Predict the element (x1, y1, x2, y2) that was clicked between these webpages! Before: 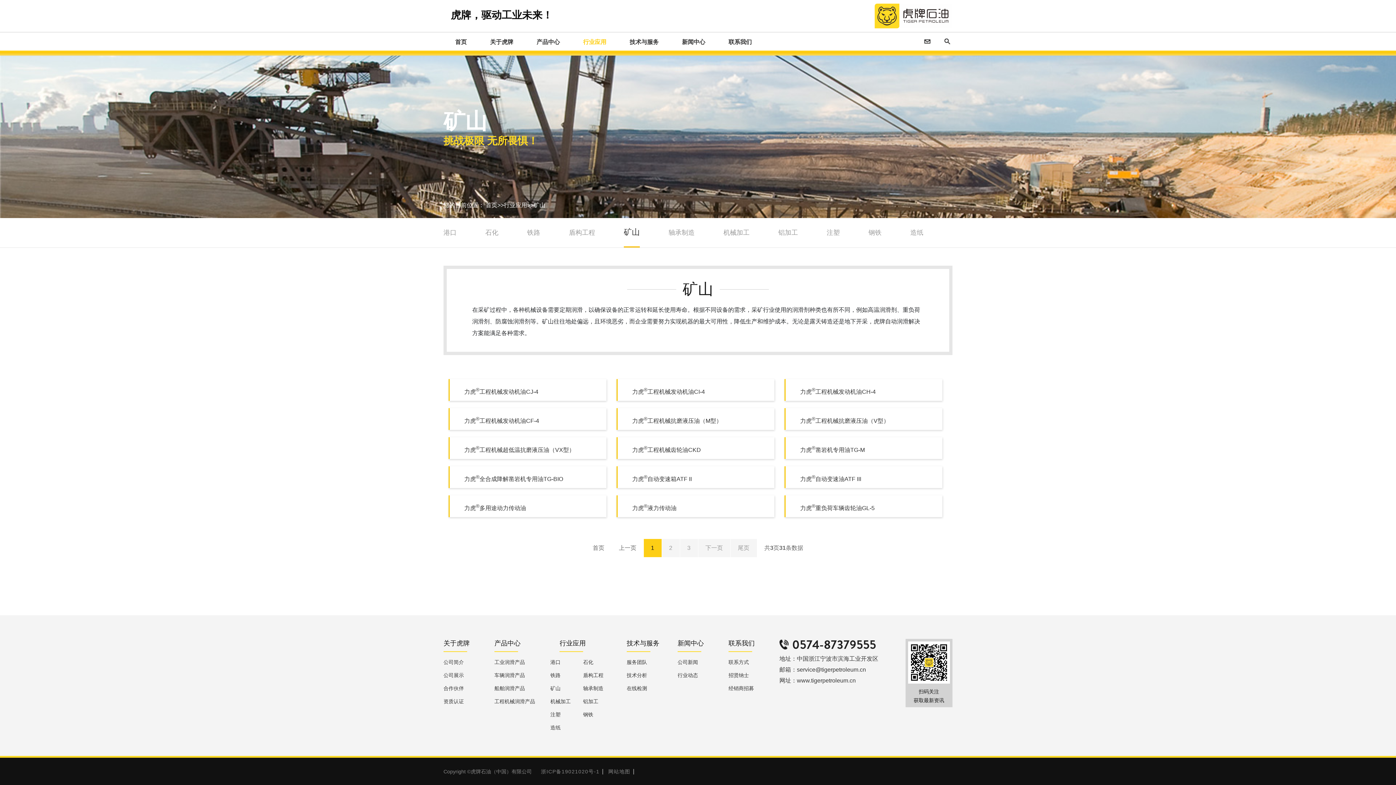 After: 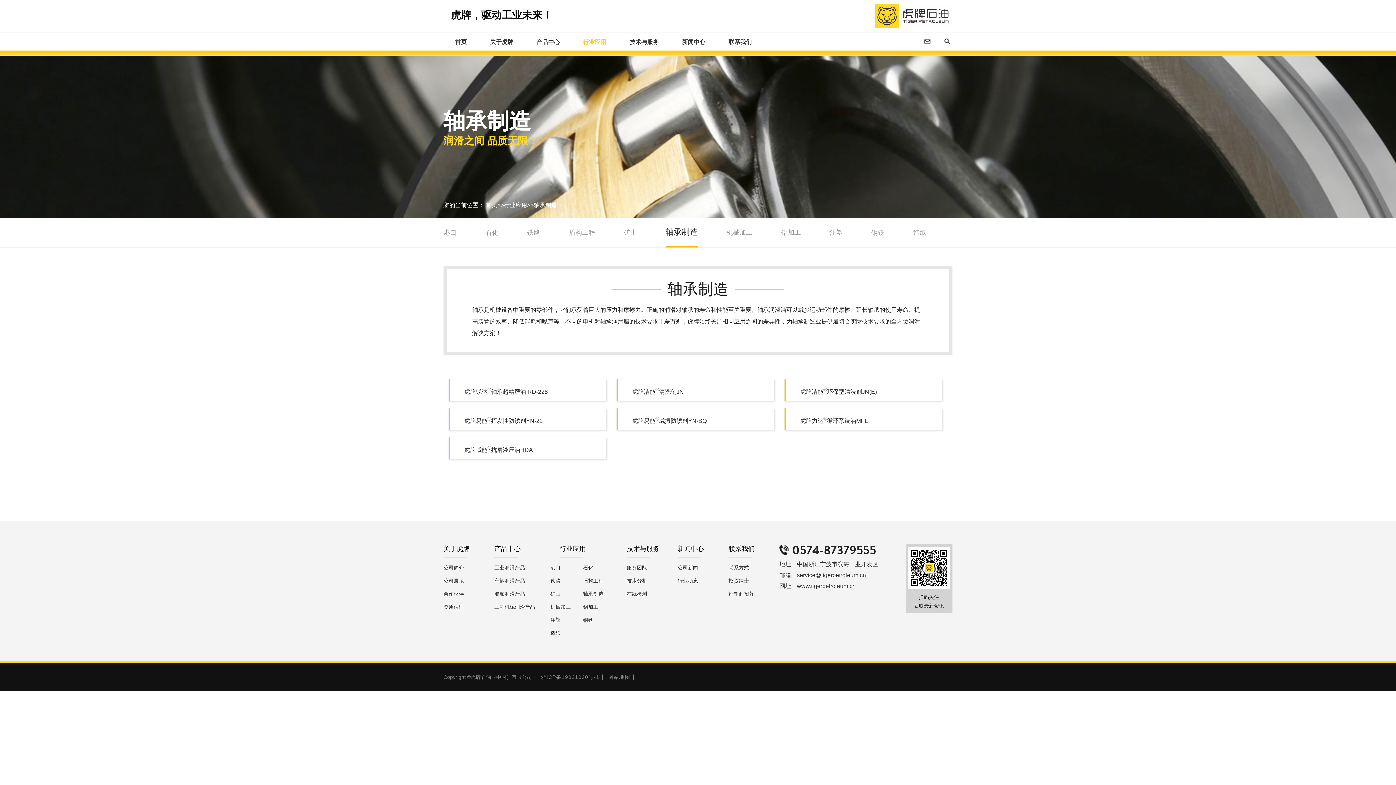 Action: label: 轴承制造 bbox: (583, 682, 616, 695)